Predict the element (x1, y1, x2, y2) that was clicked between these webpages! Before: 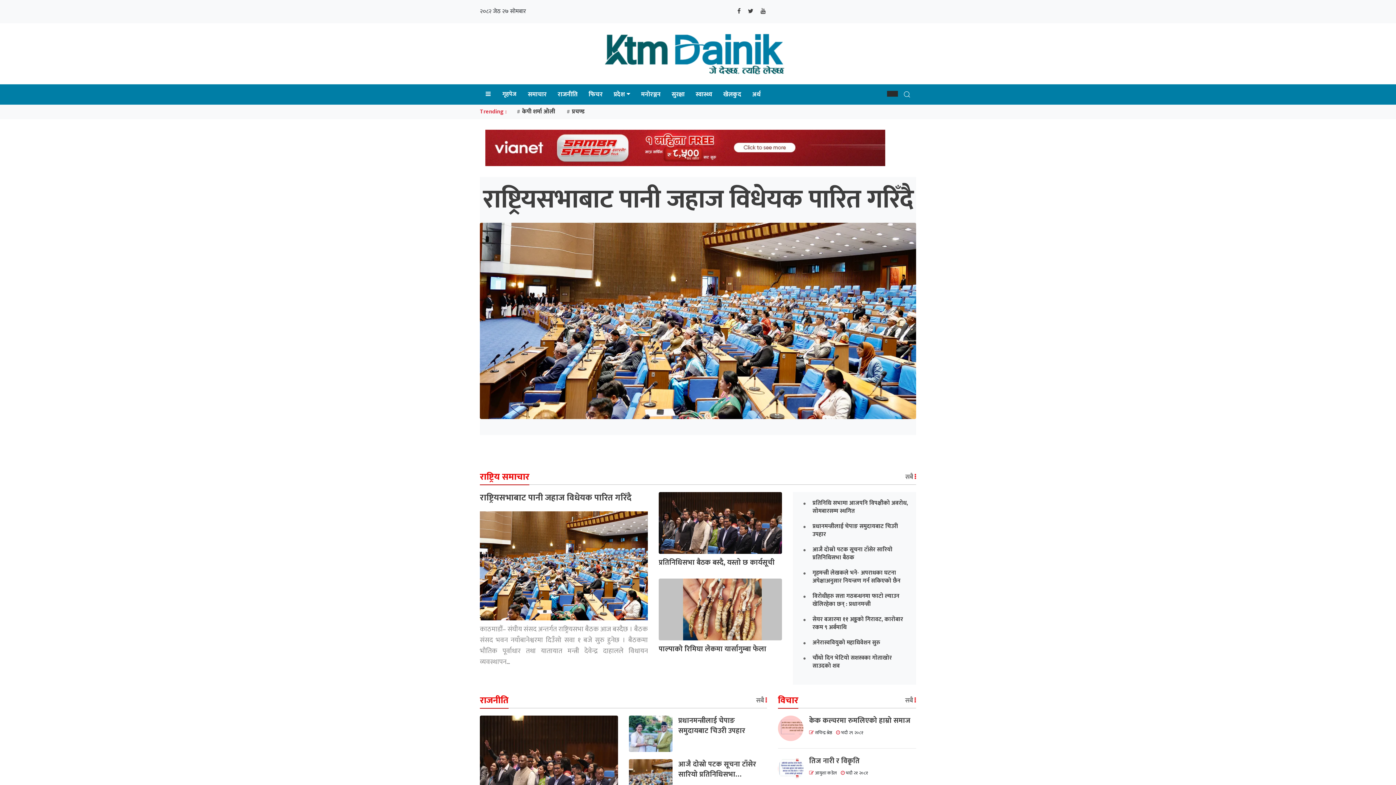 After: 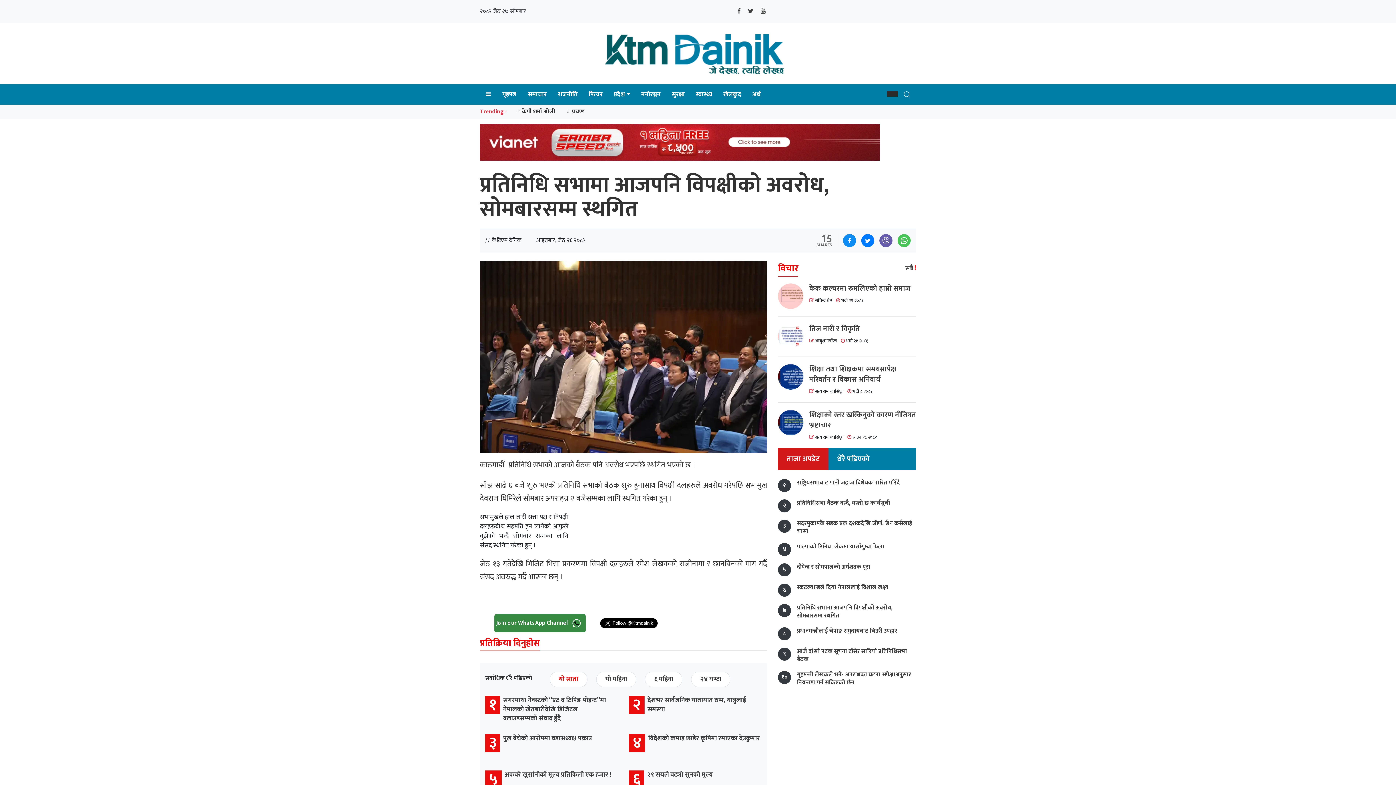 Action: bbox: (812, 499, 909, 515) label: प्रतिनिधि सभामा आजपनि विपक्षीको अवरोध, सोमबारसम्म स्थगित